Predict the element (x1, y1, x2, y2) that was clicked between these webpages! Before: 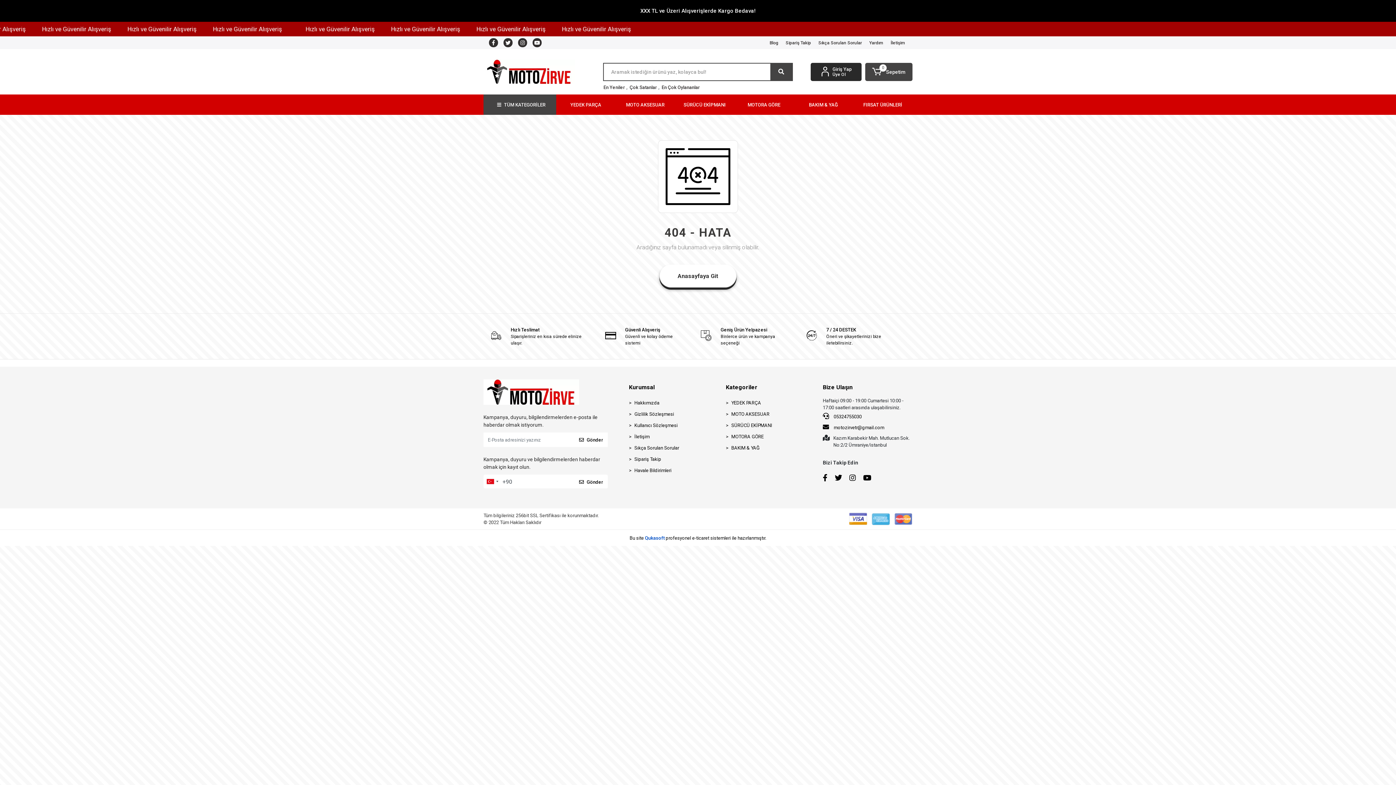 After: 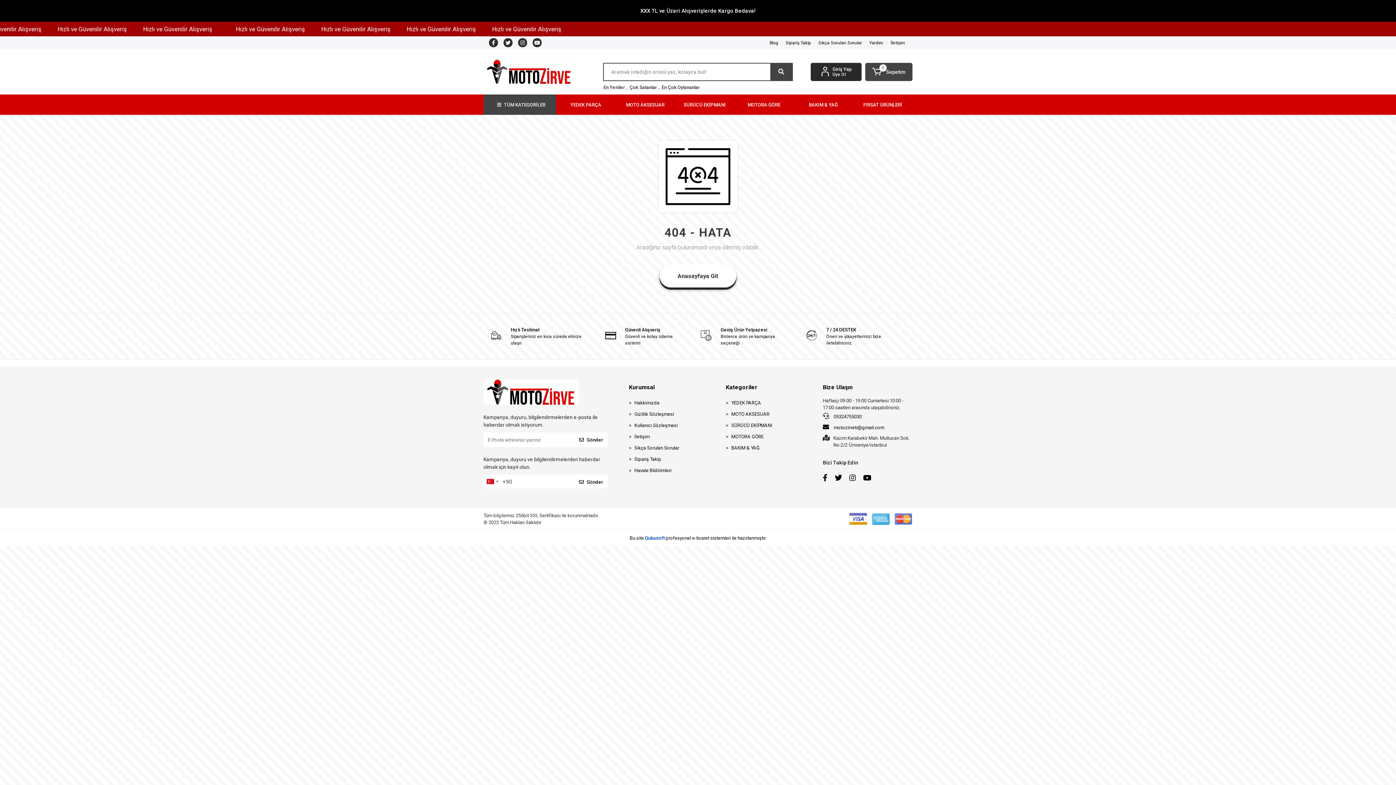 Action: bbox: (823, 413, 861, 420) label:  05324755030